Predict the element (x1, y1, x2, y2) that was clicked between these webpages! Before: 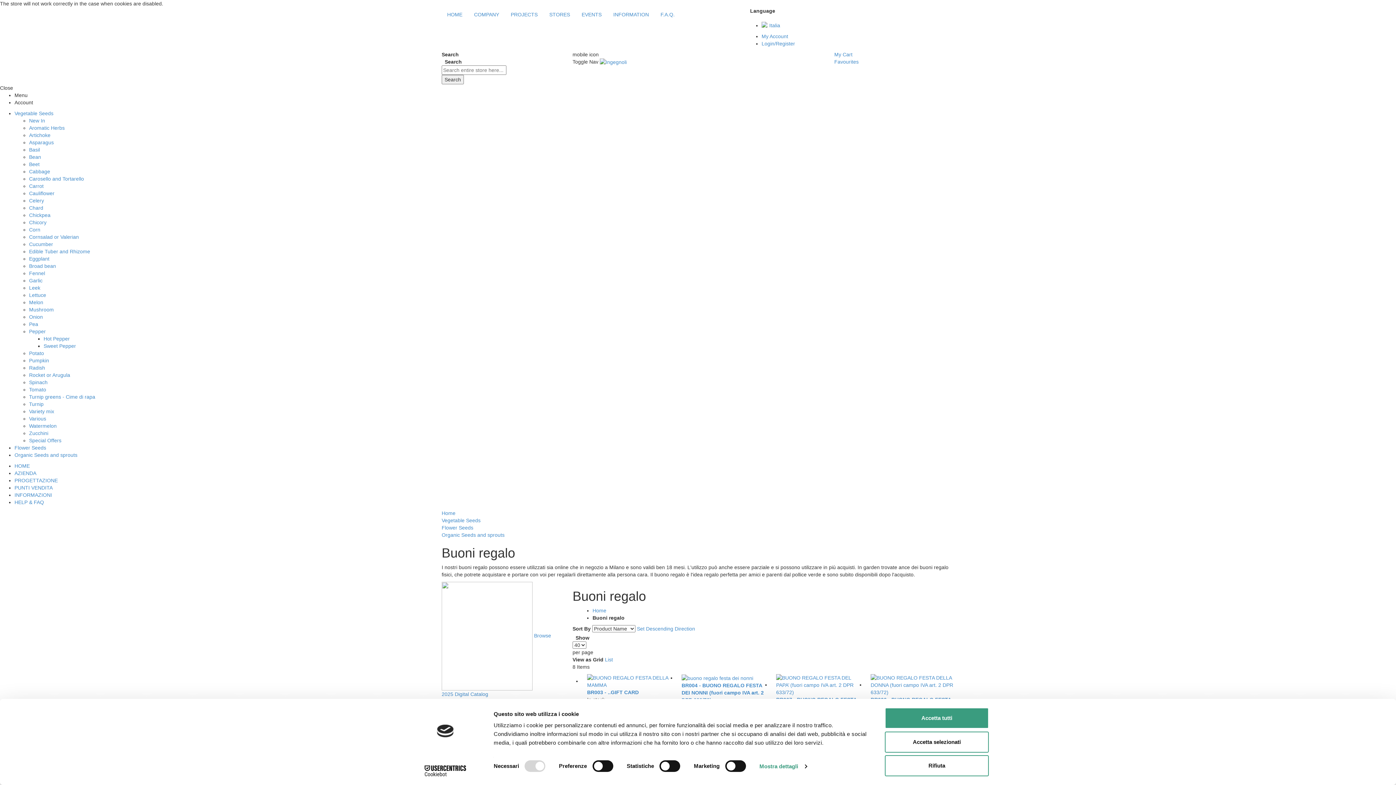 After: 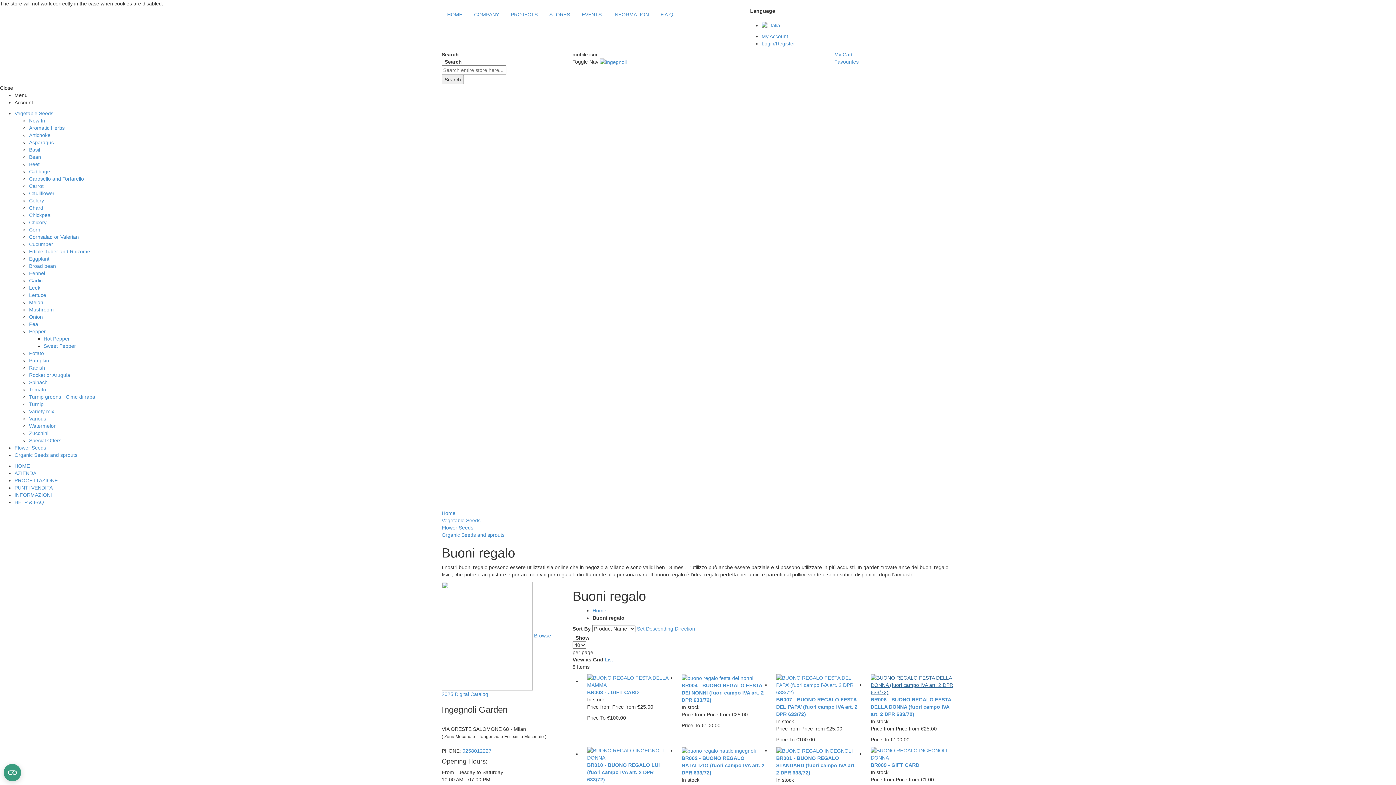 Action: label: Accetta selezionati bbox: (885, 731, 989, 752)